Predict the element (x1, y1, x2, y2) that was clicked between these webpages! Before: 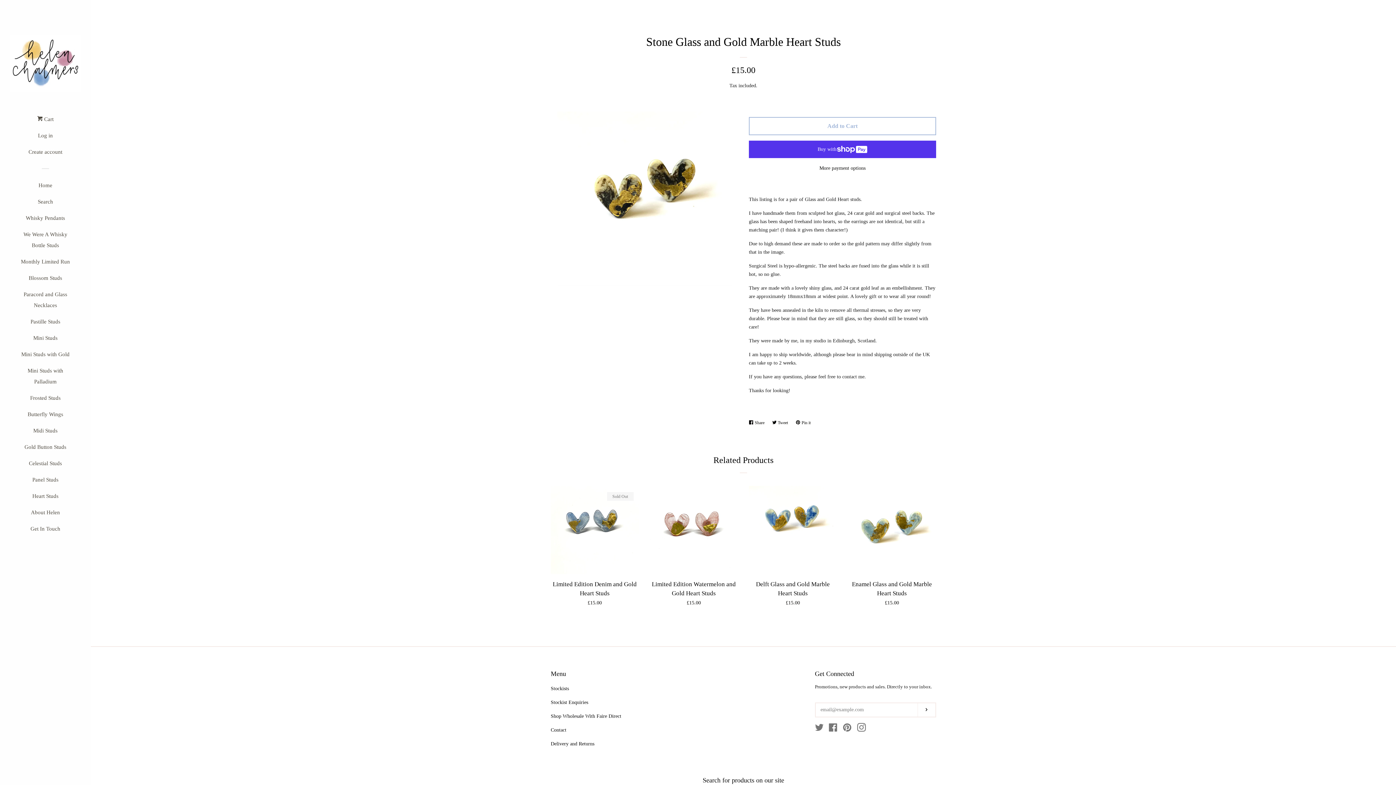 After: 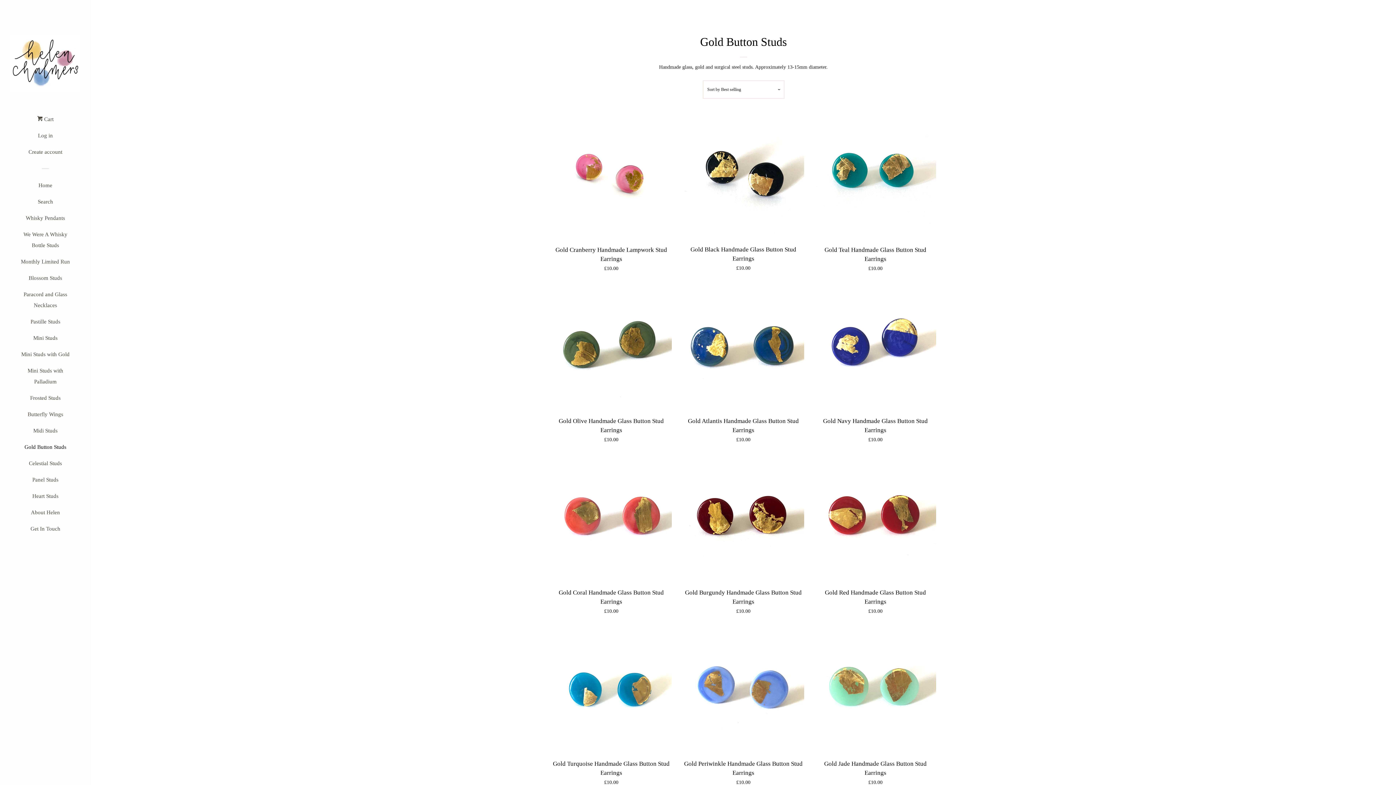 Action: label: Gold Button Studs bbox: (16, 441, 74, 458)